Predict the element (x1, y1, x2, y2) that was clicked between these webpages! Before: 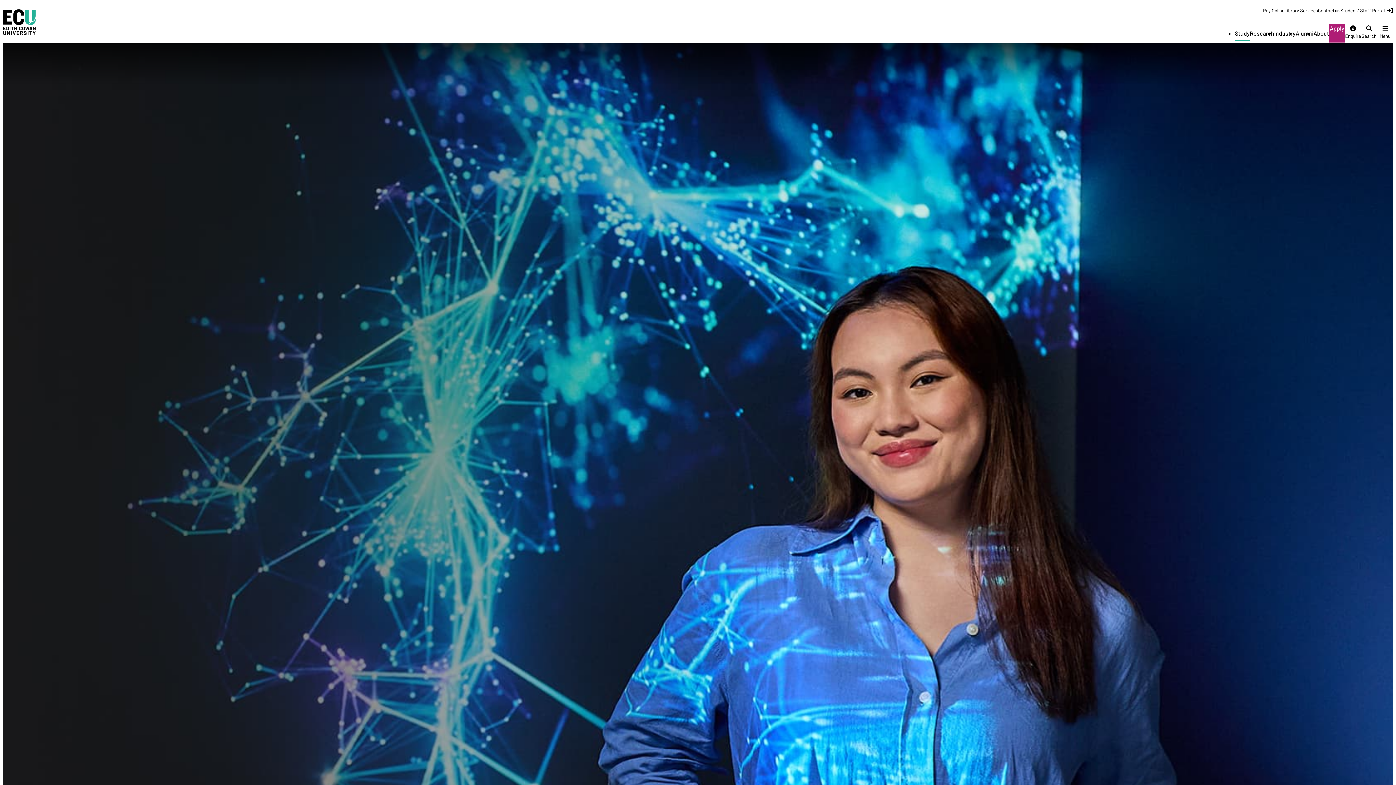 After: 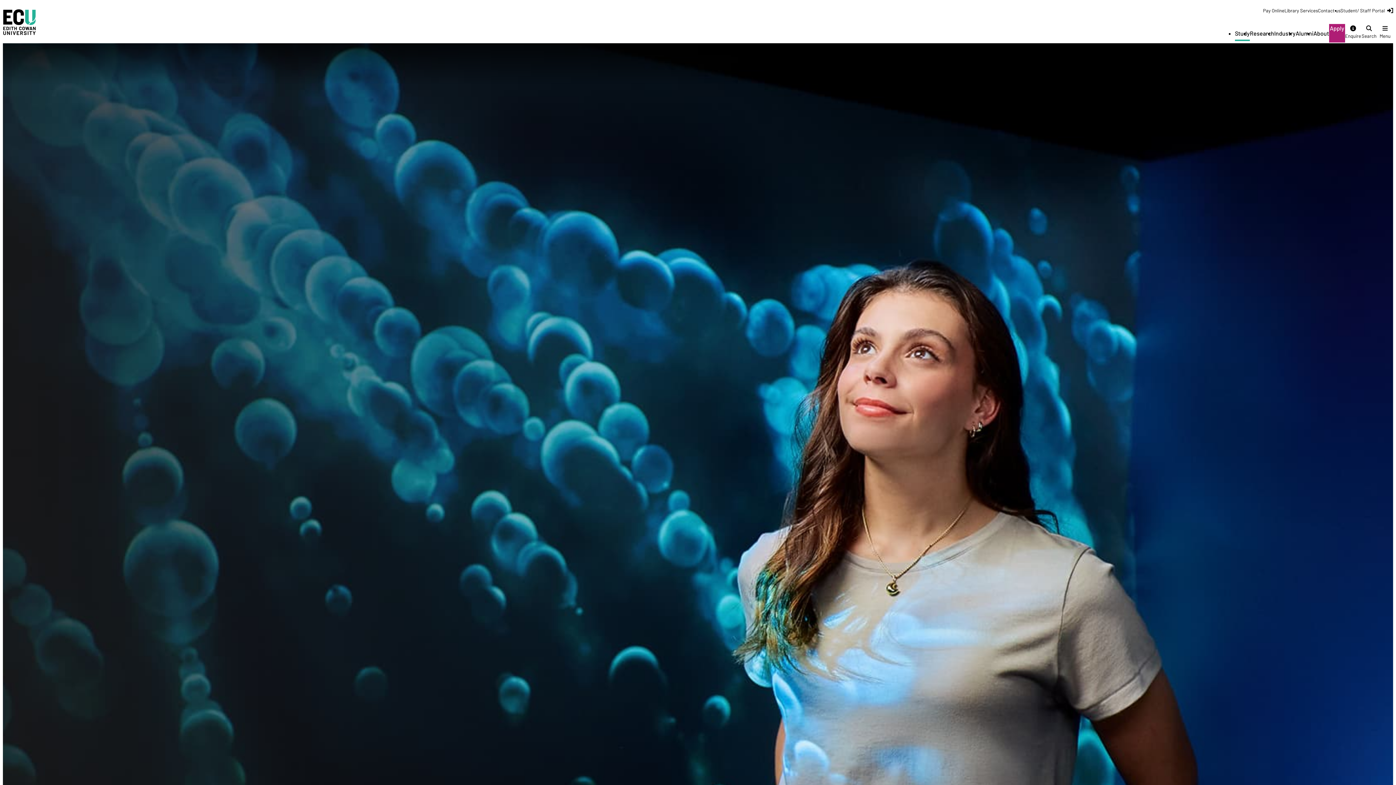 Action: label: Study bbox: (1235, 29, 1250, 36)